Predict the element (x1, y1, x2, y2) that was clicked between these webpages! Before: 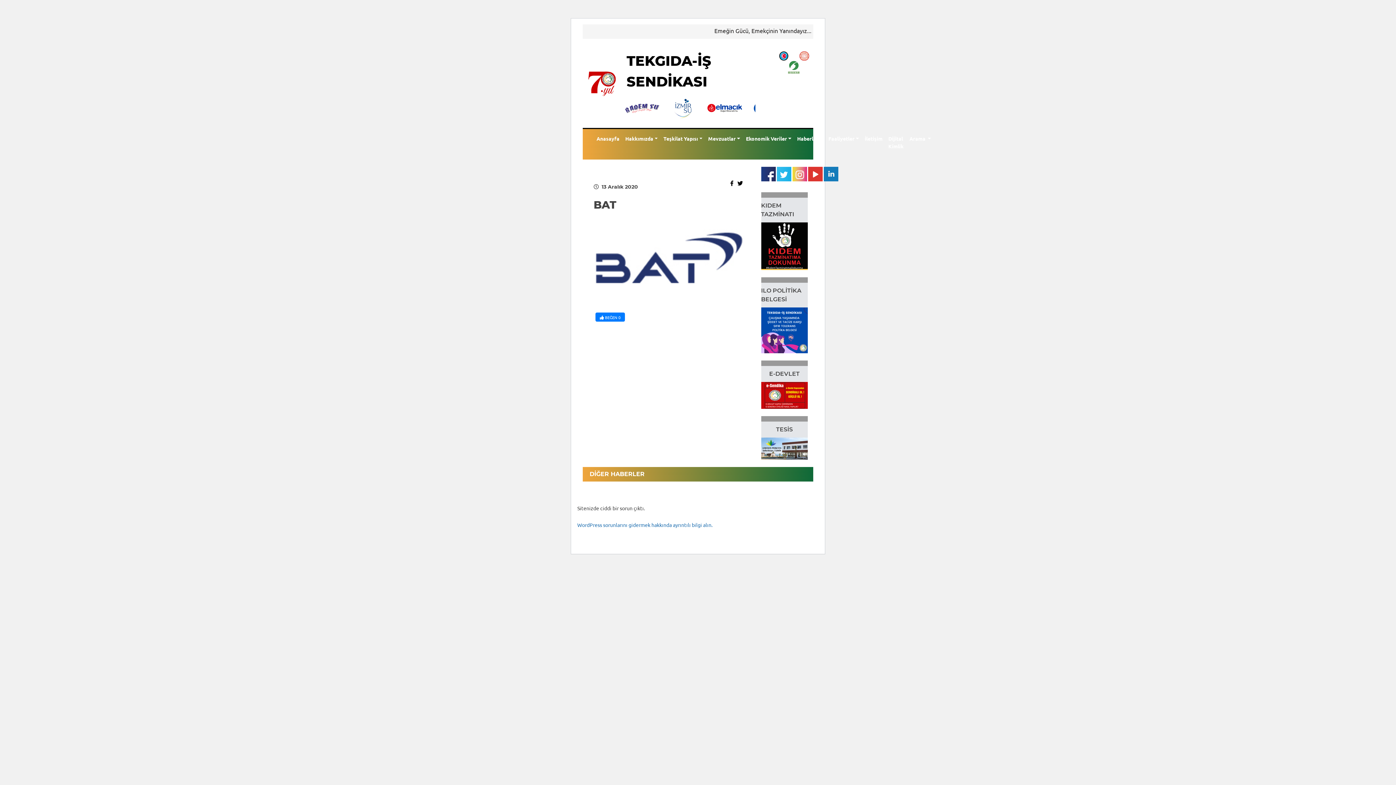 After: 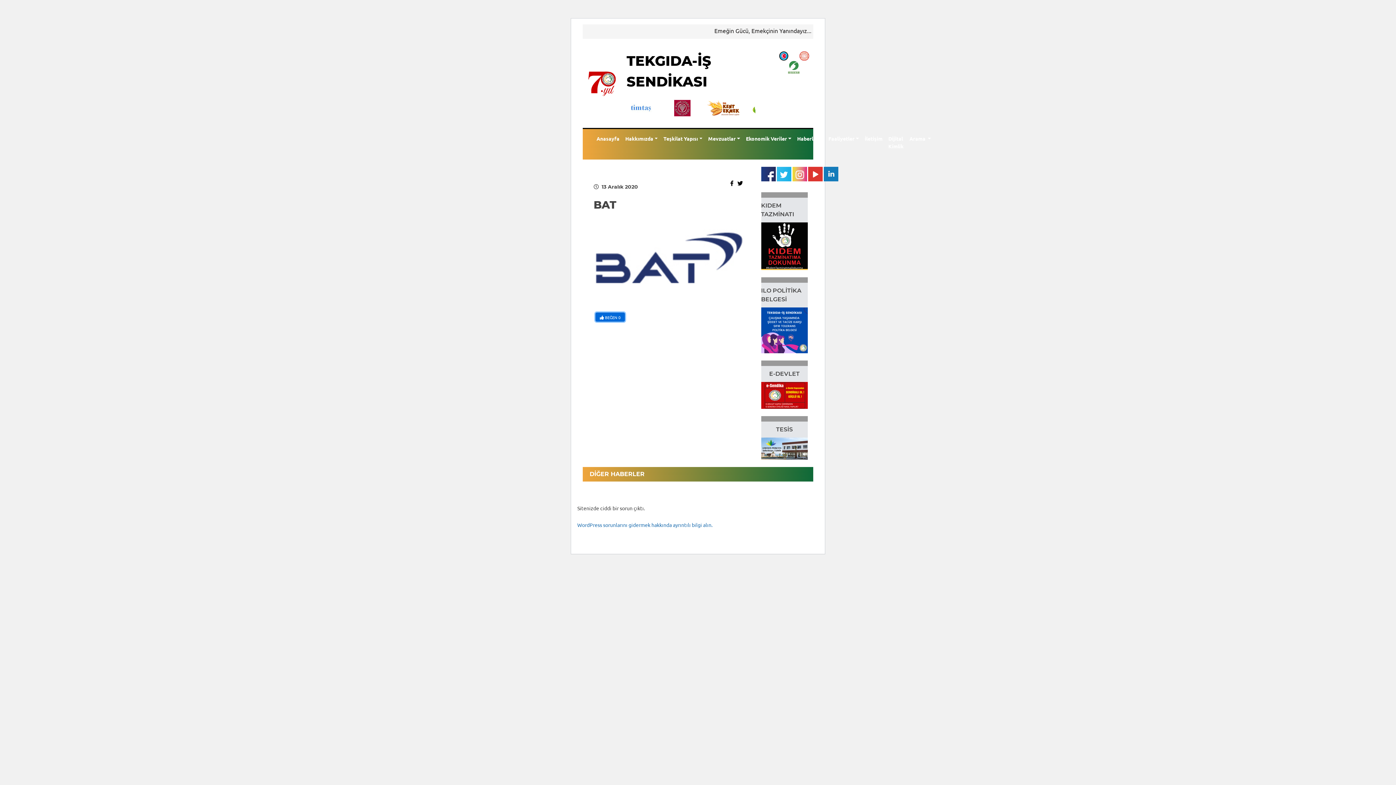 Action: bbox: (595, 312, 625, 321) label:  BEĞEN 0